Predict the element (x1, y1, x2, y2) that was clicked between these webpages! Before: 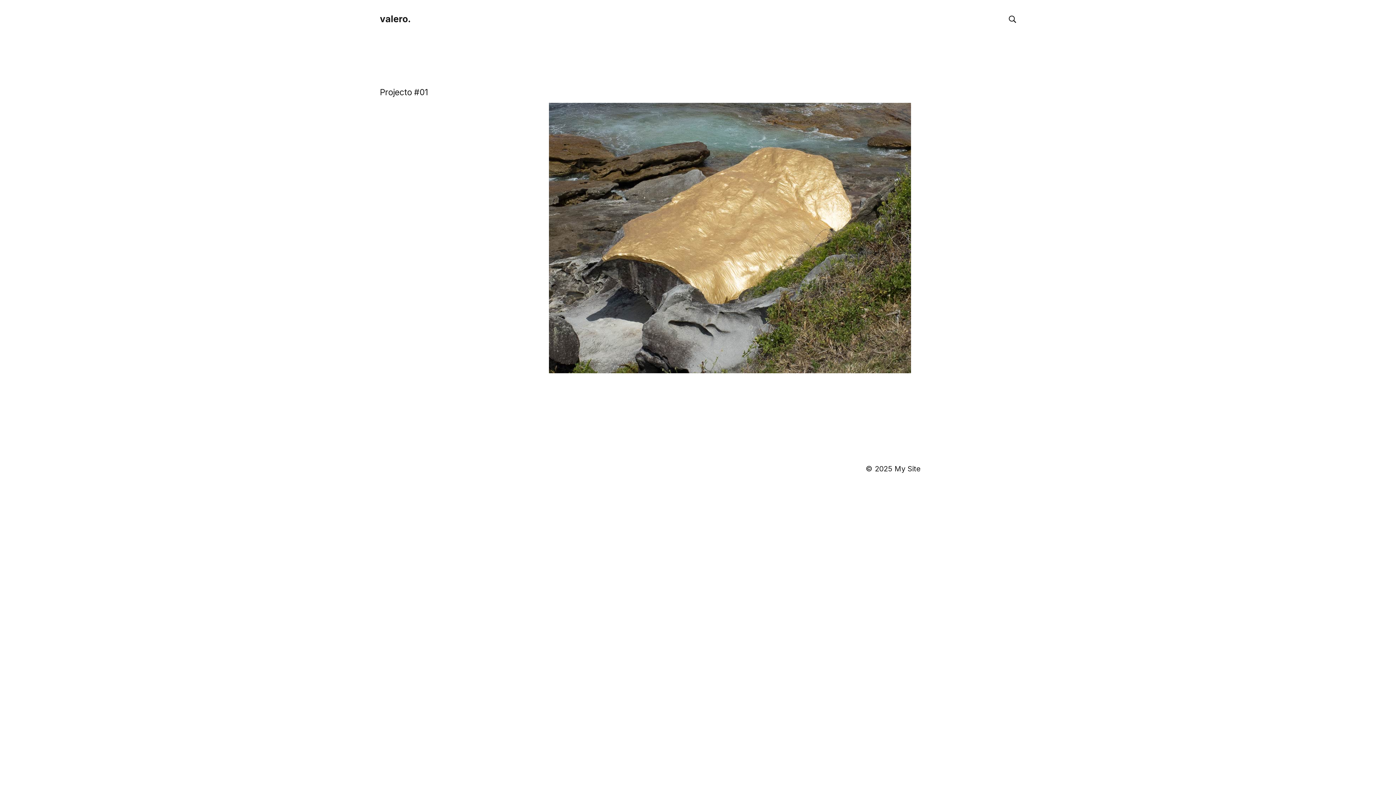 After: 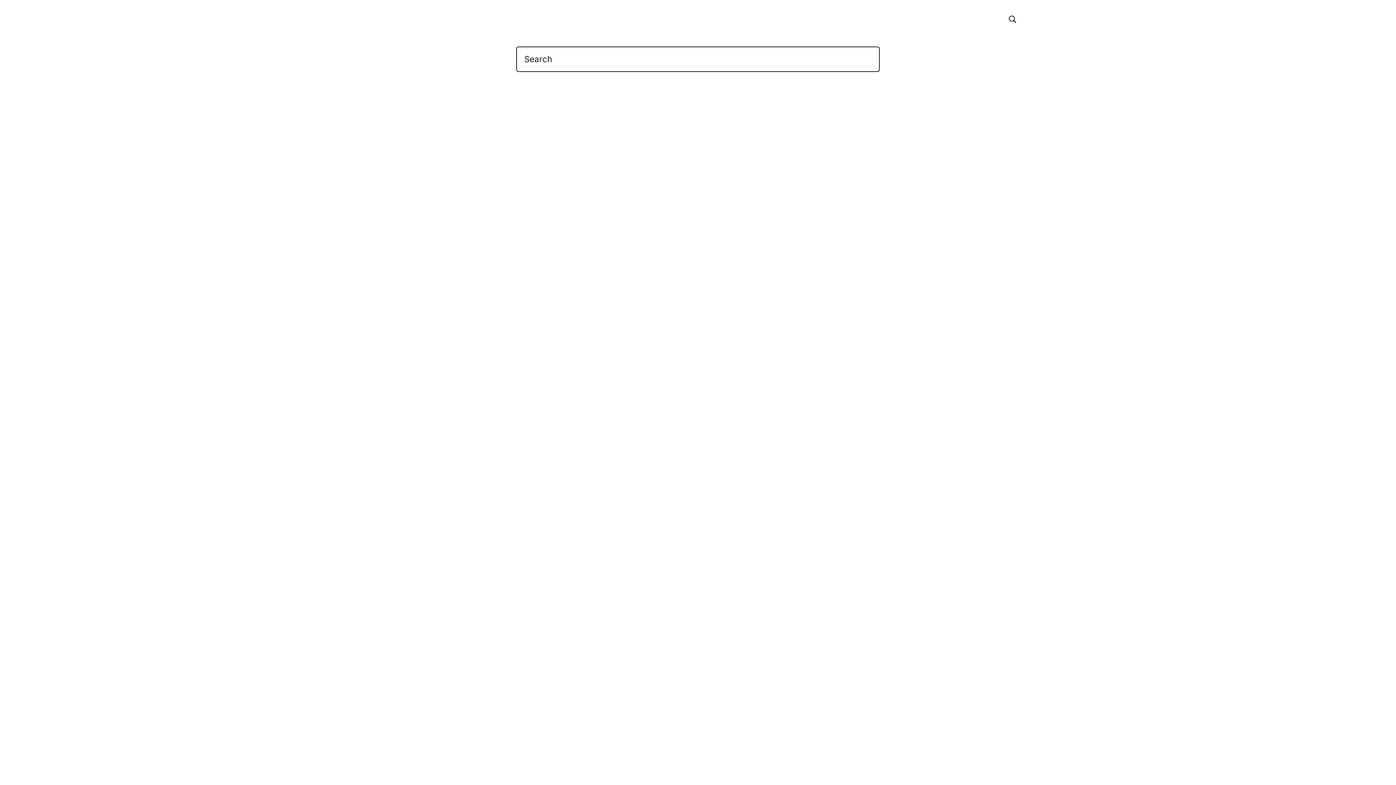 Action: bbox: (1003, 14, 1021, 24)